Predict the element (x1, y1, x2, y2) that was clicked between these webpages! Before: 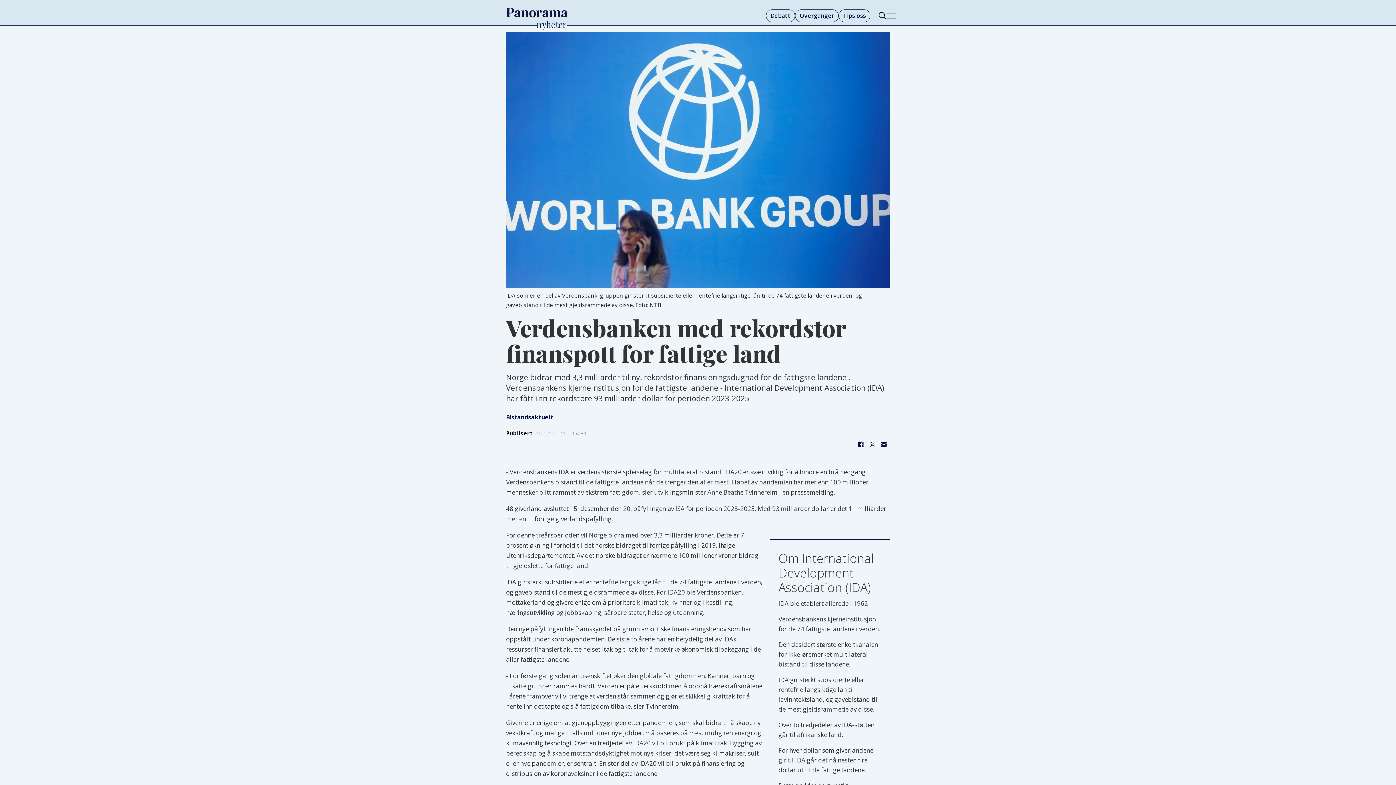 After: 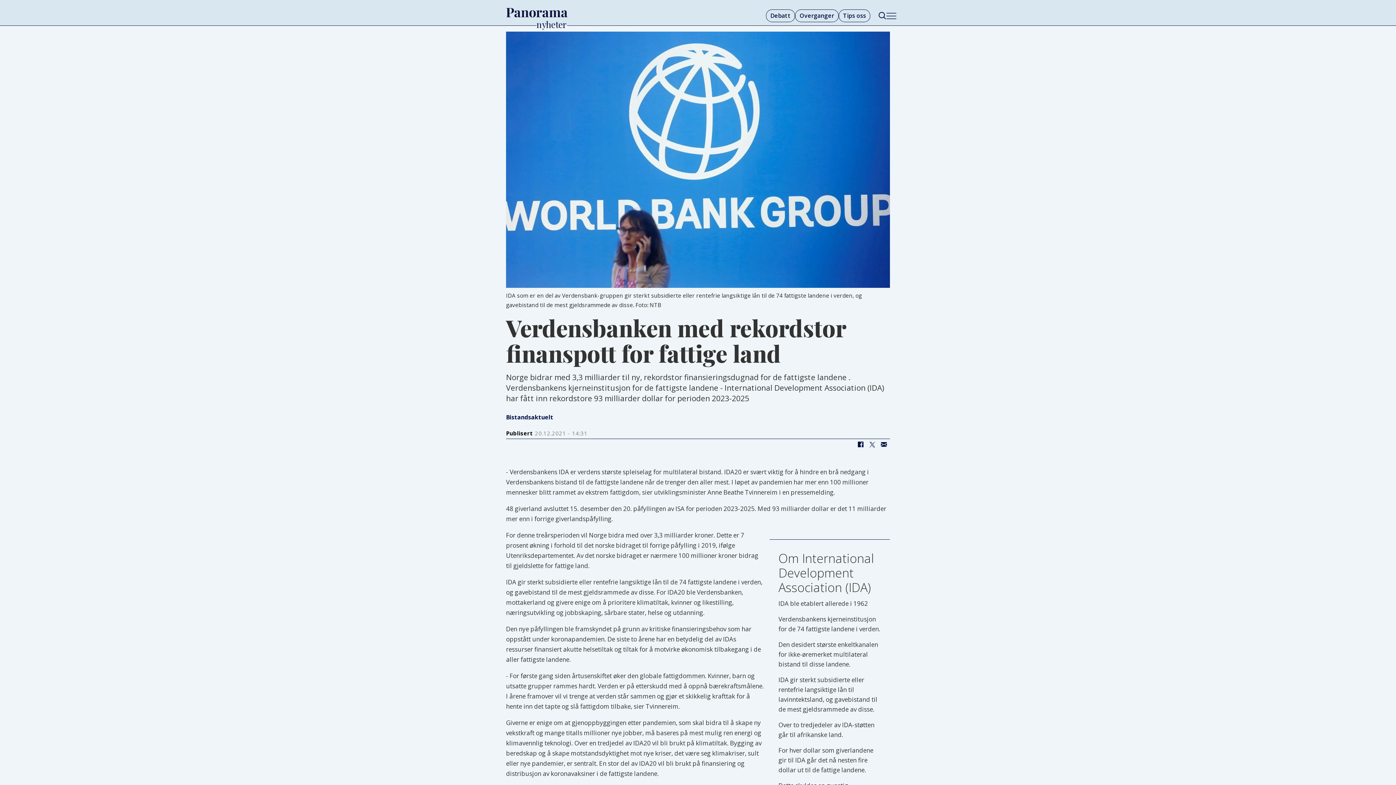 Action: bbox: (843, 11, 866, 19) label: Tips oss